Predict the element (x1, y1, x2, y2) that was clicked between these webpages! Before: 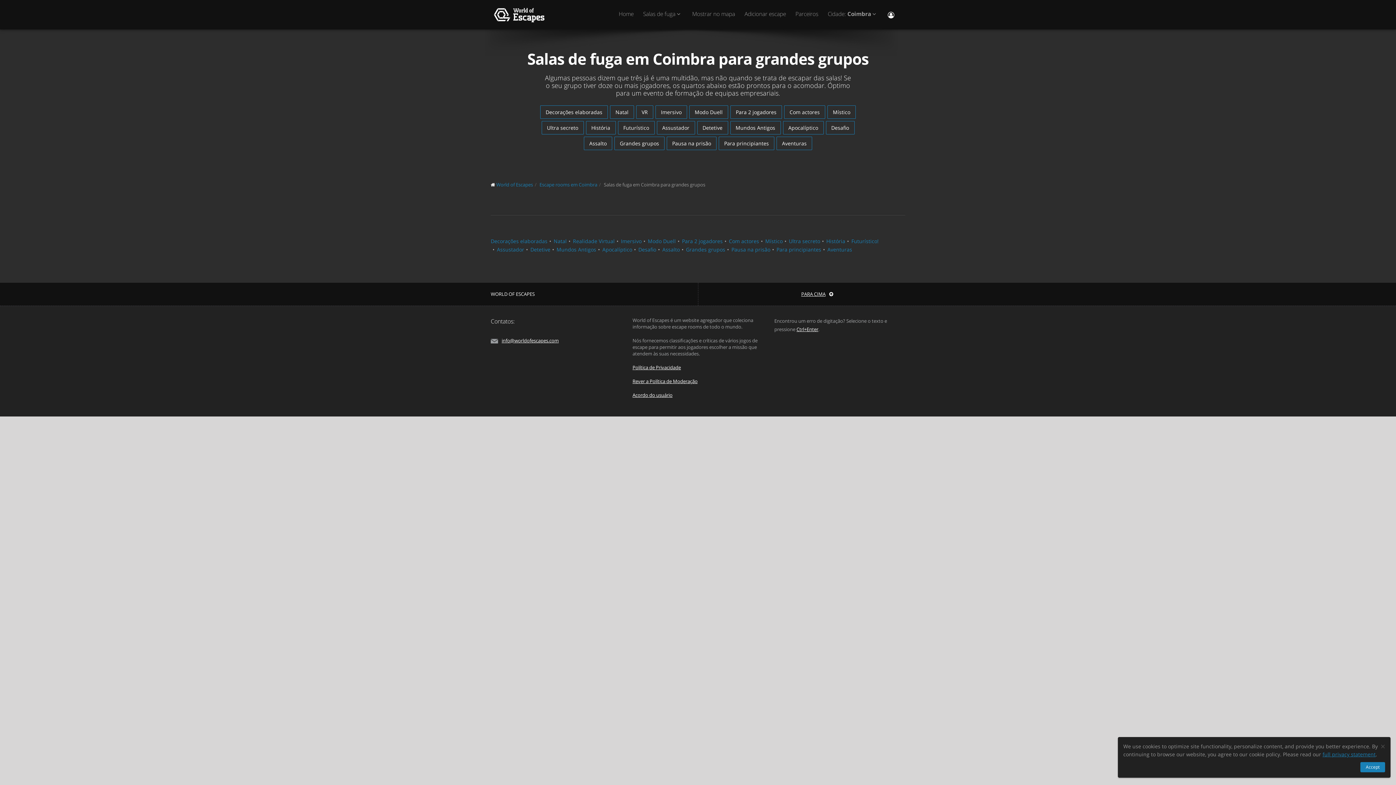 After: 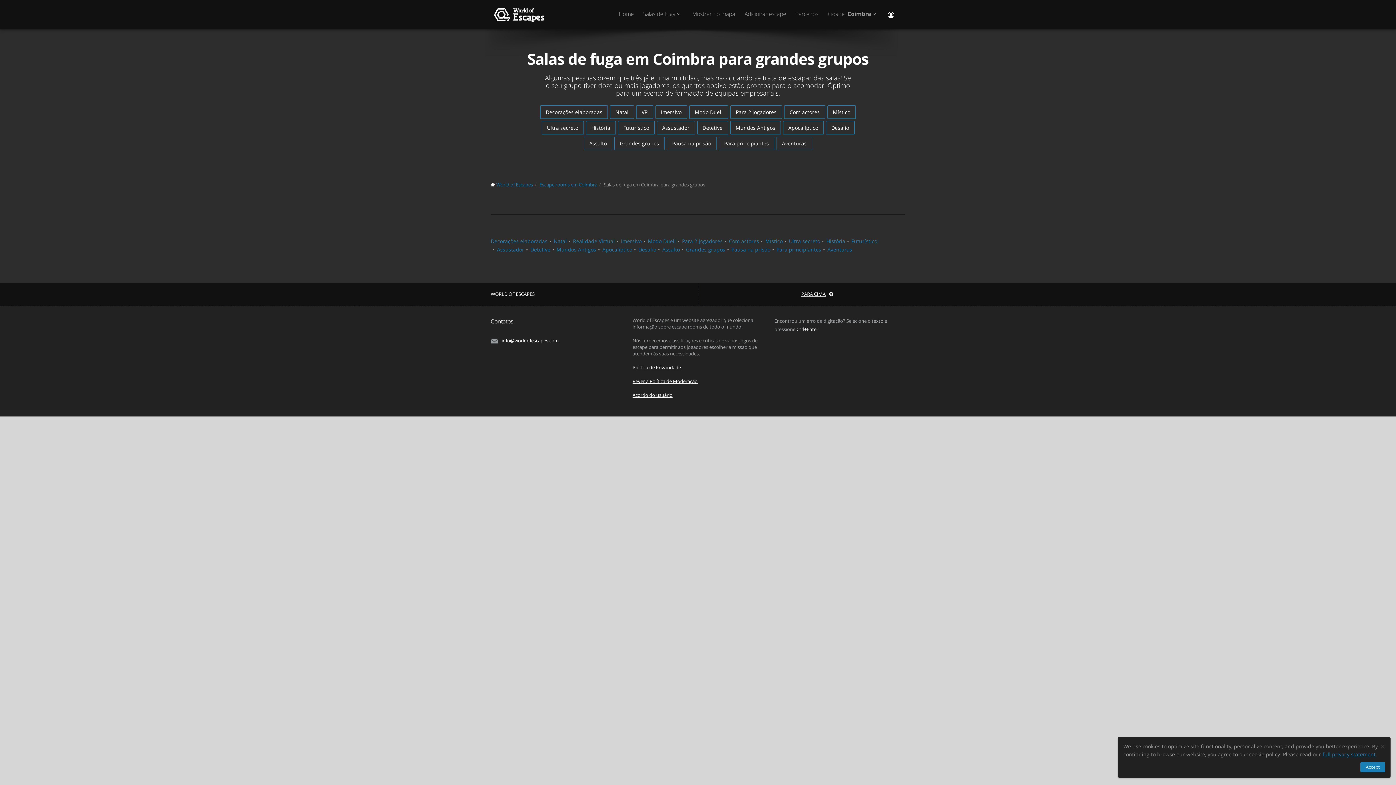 Action: label: Ctrl+Enter bbox: (796, 326, 818, 332)